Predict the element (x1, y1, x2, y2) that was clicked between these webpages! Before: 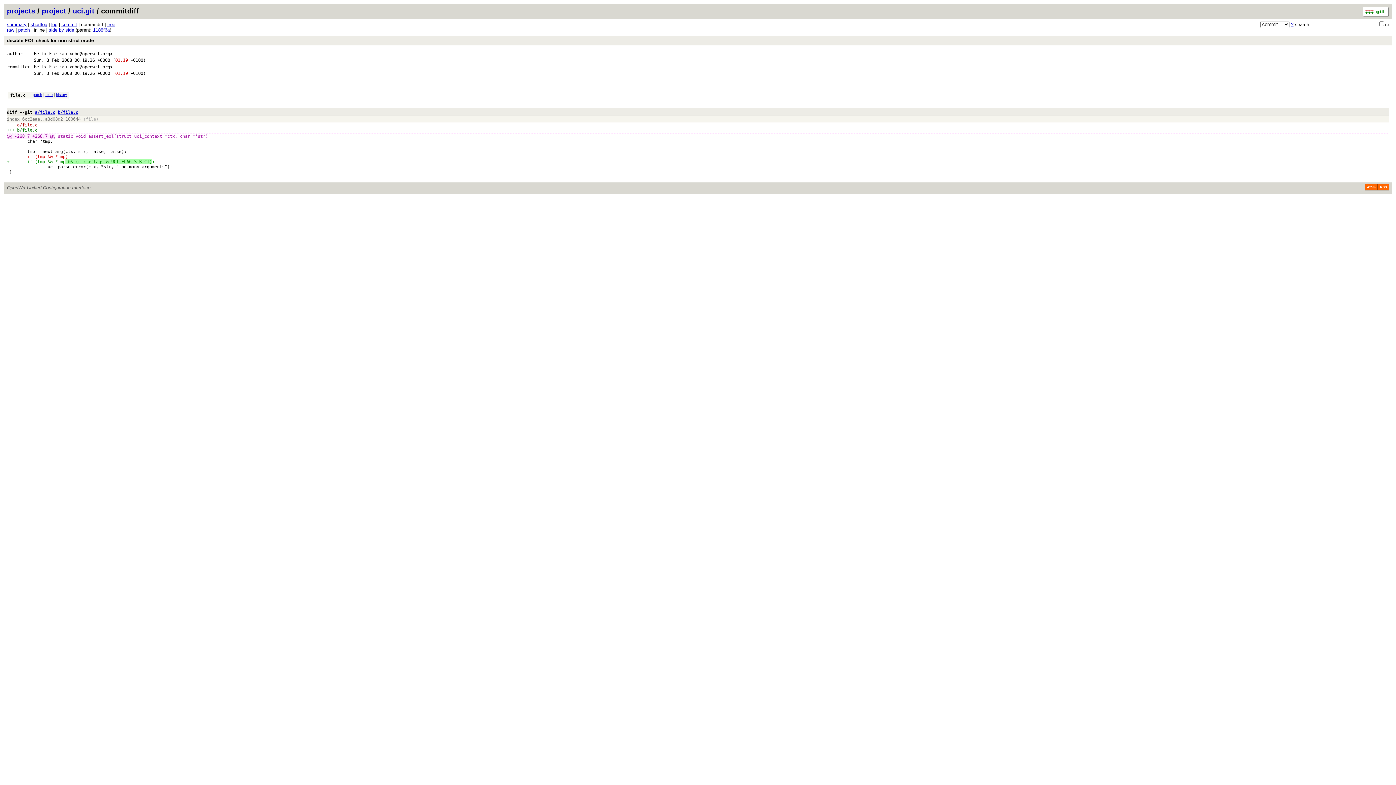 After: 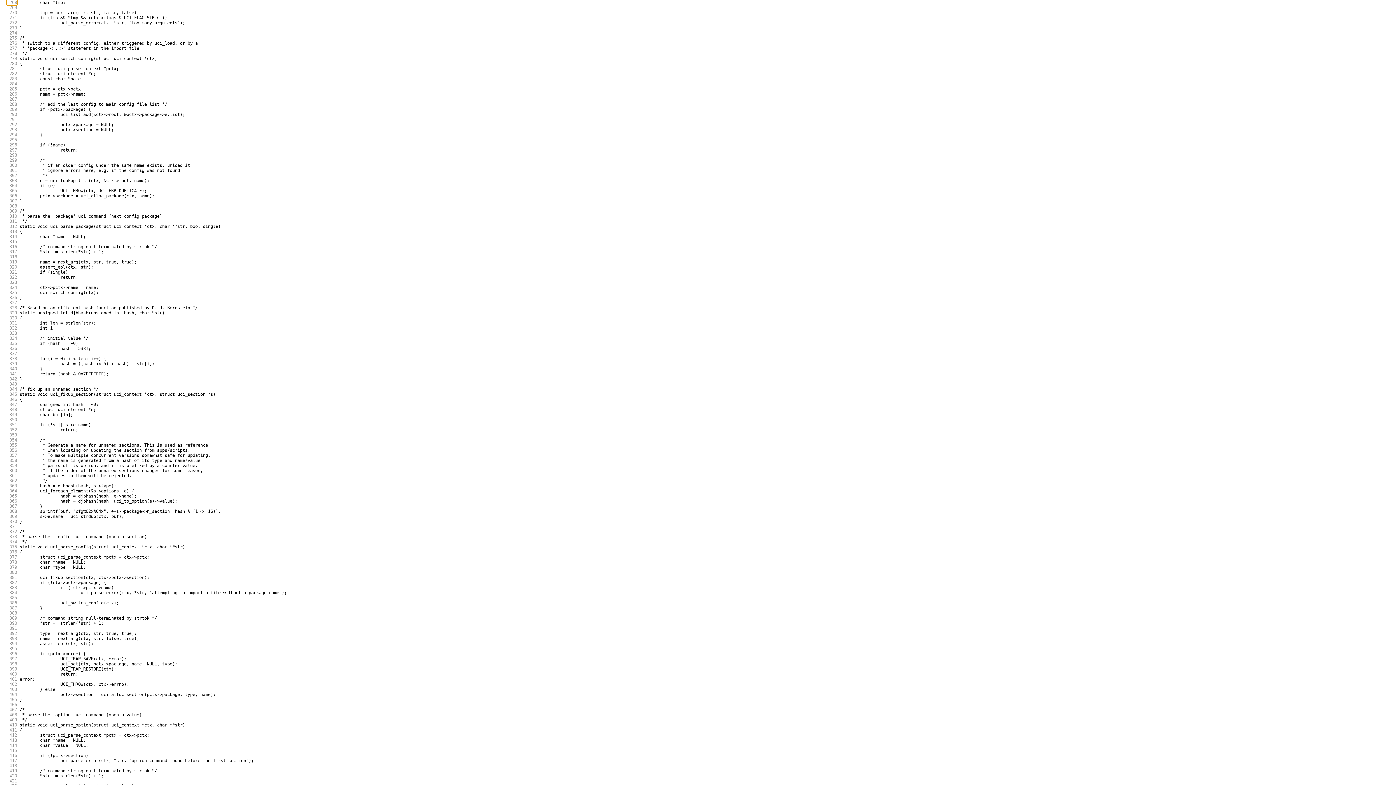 Action: label: +268,7 bbox: (32, 133, 47, 138)